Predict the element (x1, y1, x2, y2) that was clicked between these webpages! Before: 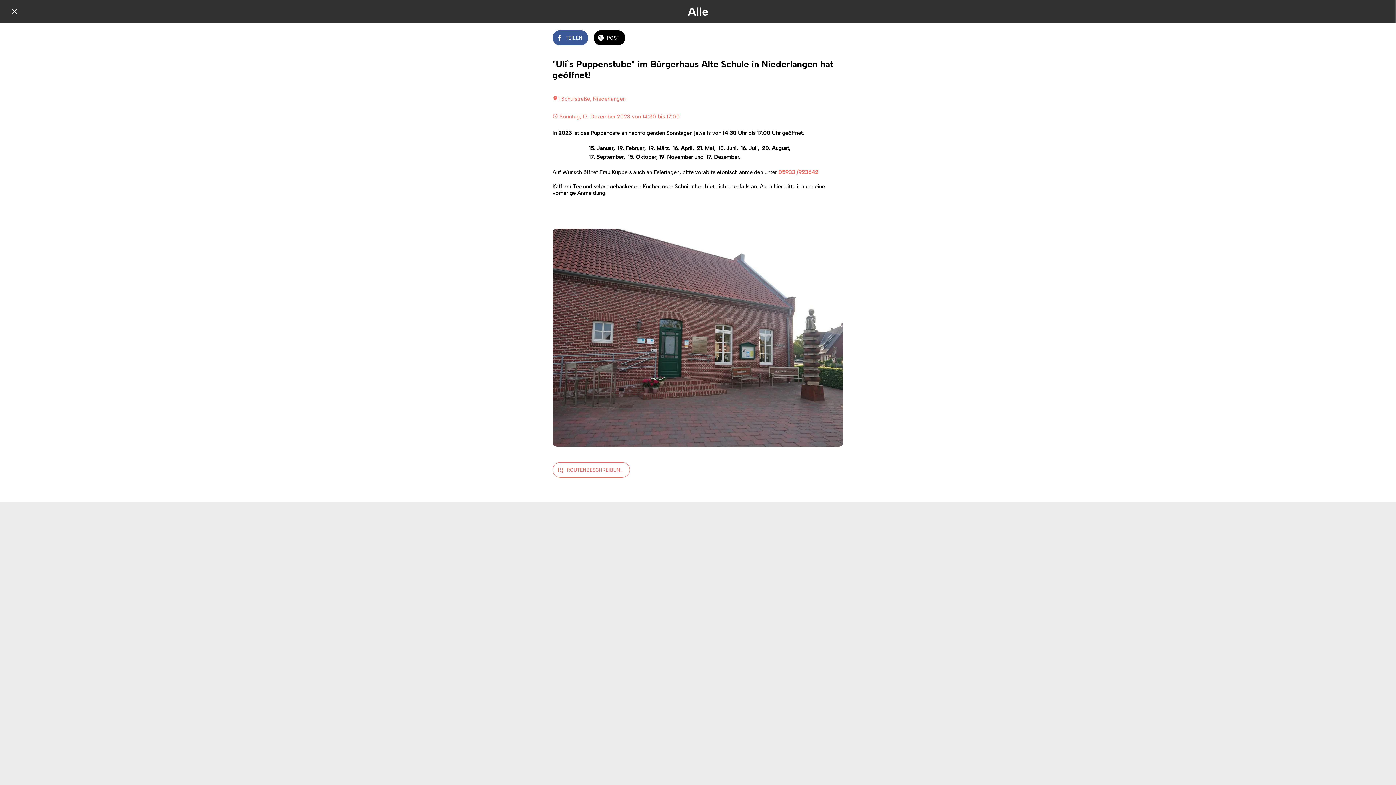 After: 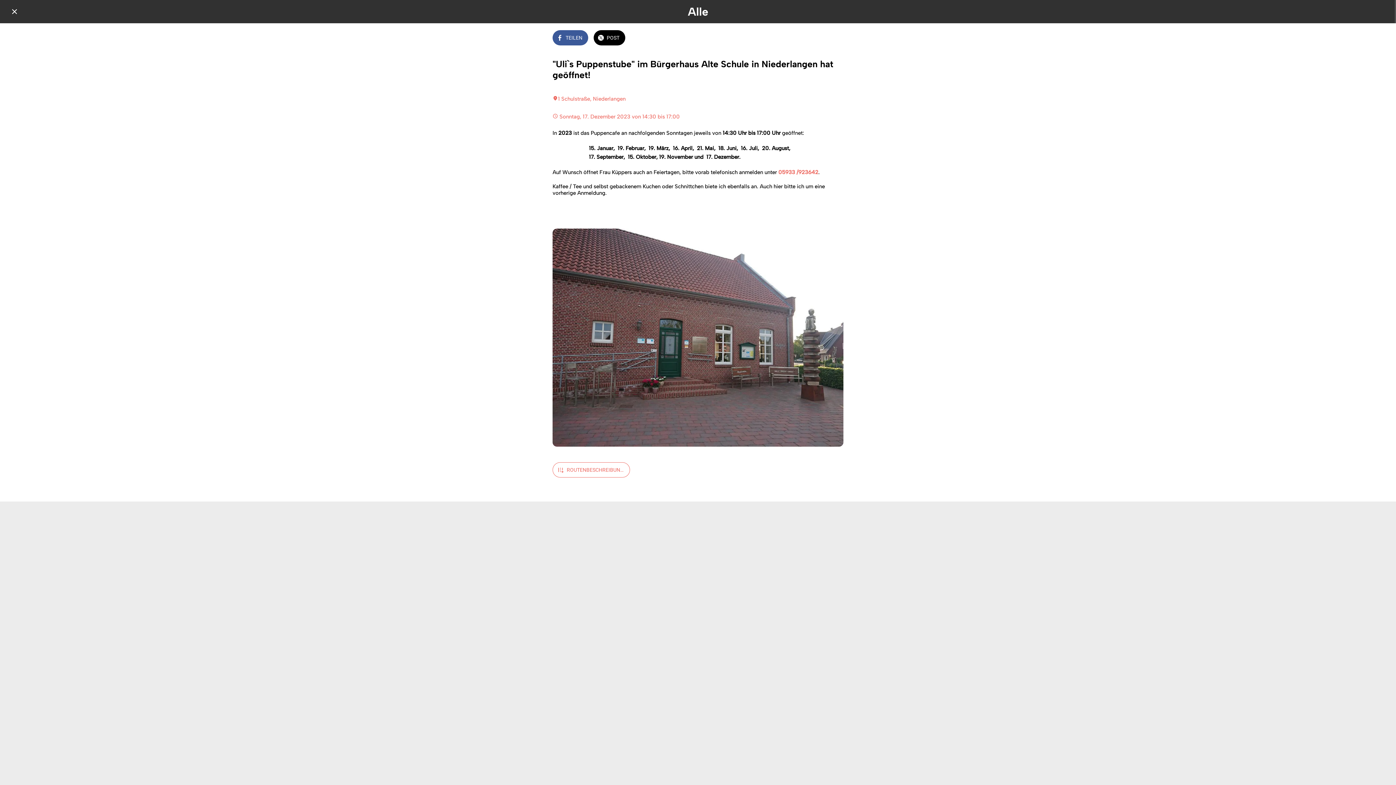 Action: label: TEILEN bbox: (552, 30, 588, 45)